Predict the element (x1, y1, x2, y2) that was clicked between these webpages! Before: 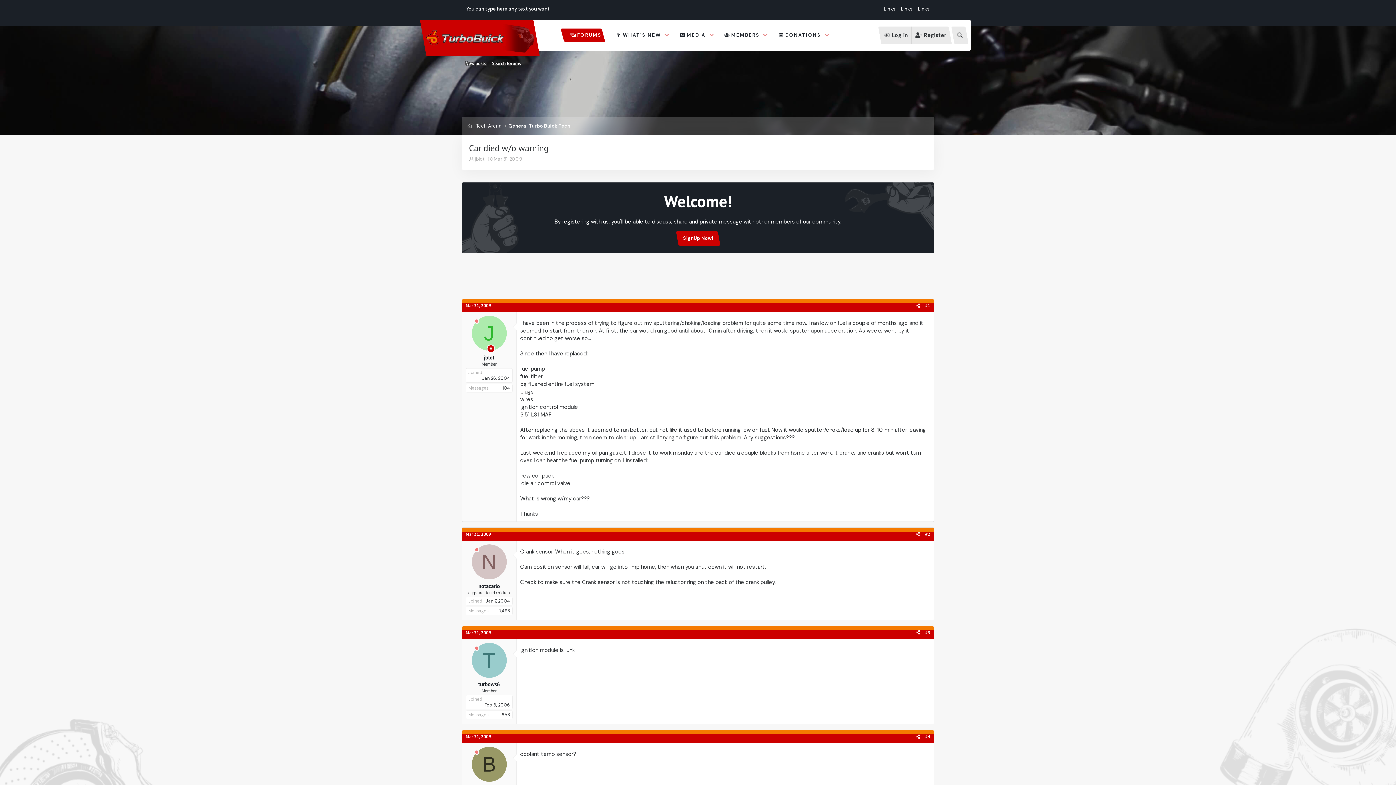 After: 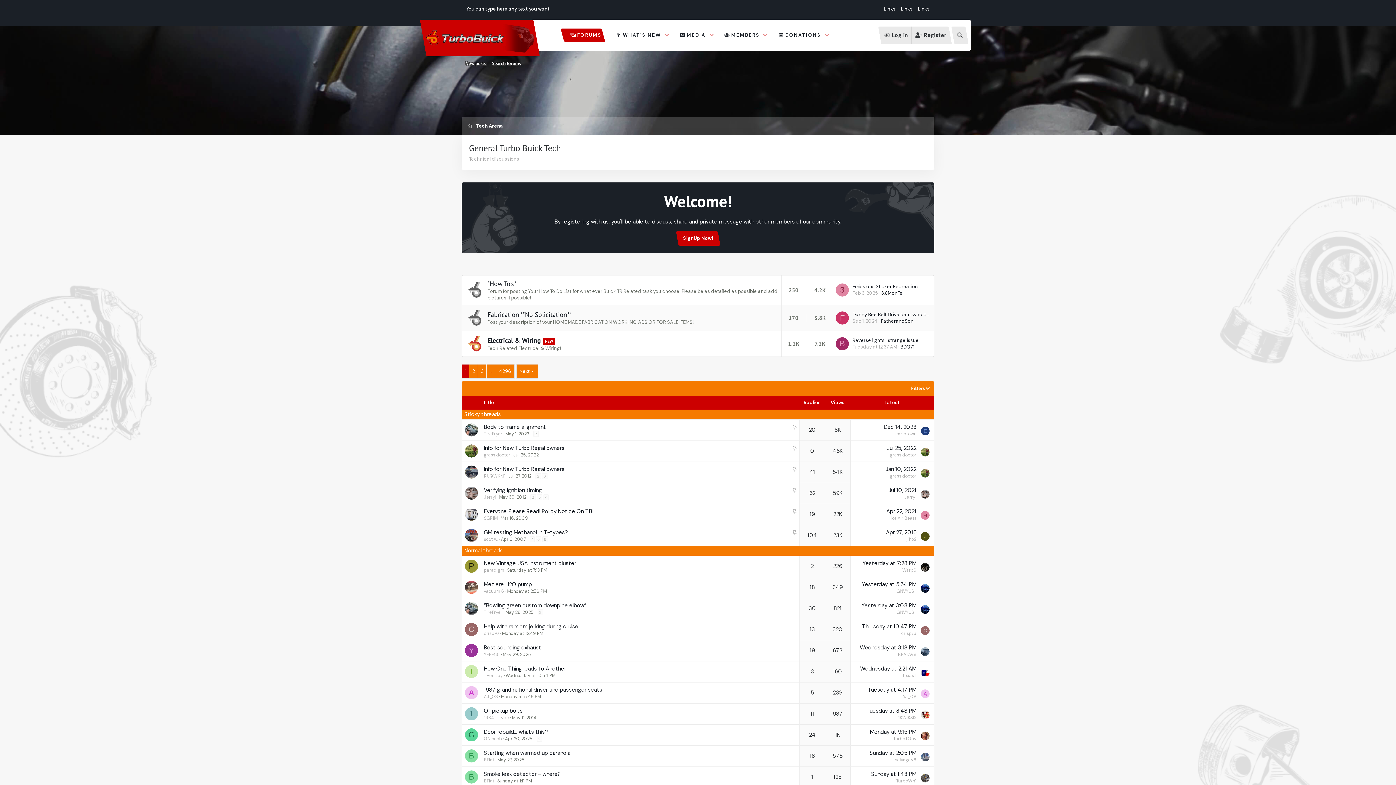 Action: bbox: (506, 121, 572, 130) label: General Turbo Buick Tech